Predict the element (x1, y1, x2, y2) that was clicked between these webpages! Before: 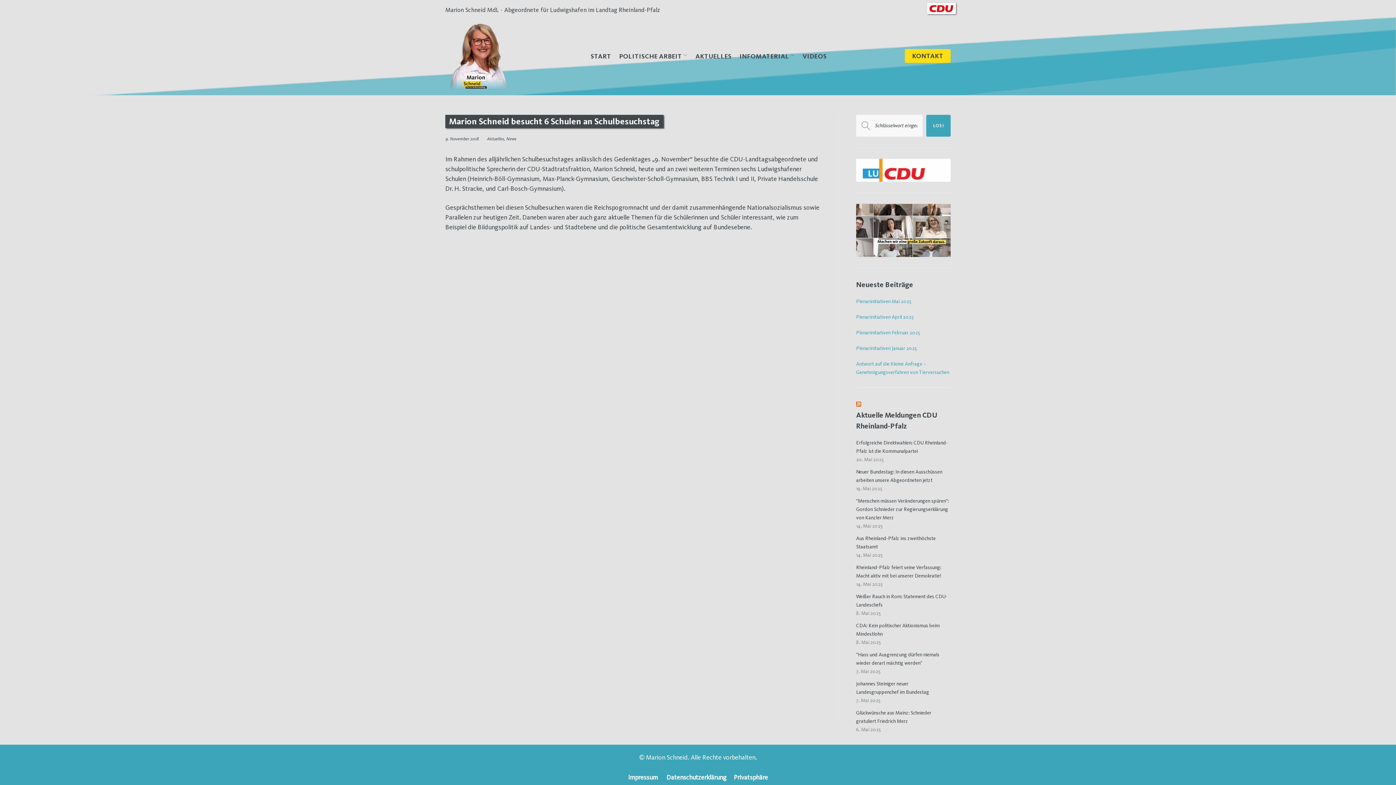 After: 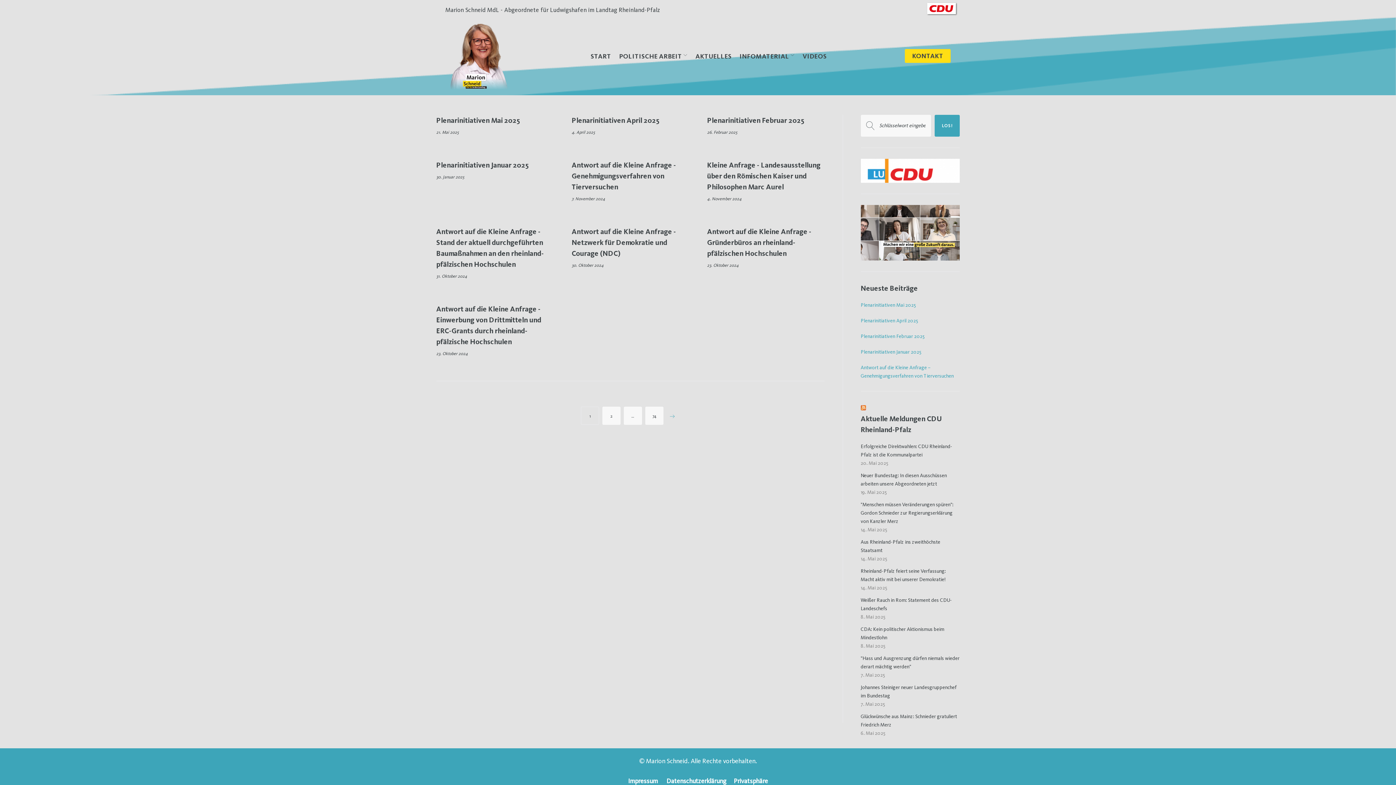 Action: bbox: (506, 136, 516, 141) label: News